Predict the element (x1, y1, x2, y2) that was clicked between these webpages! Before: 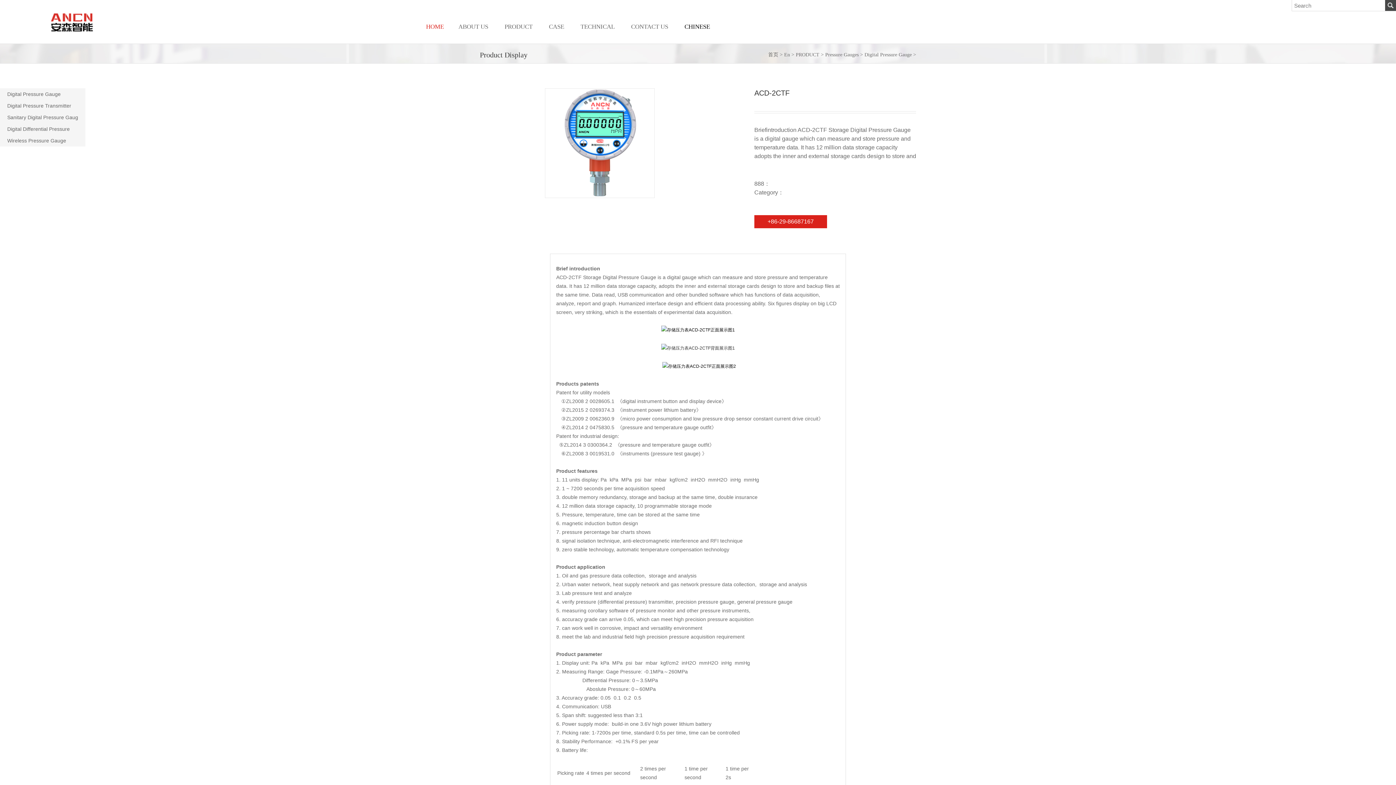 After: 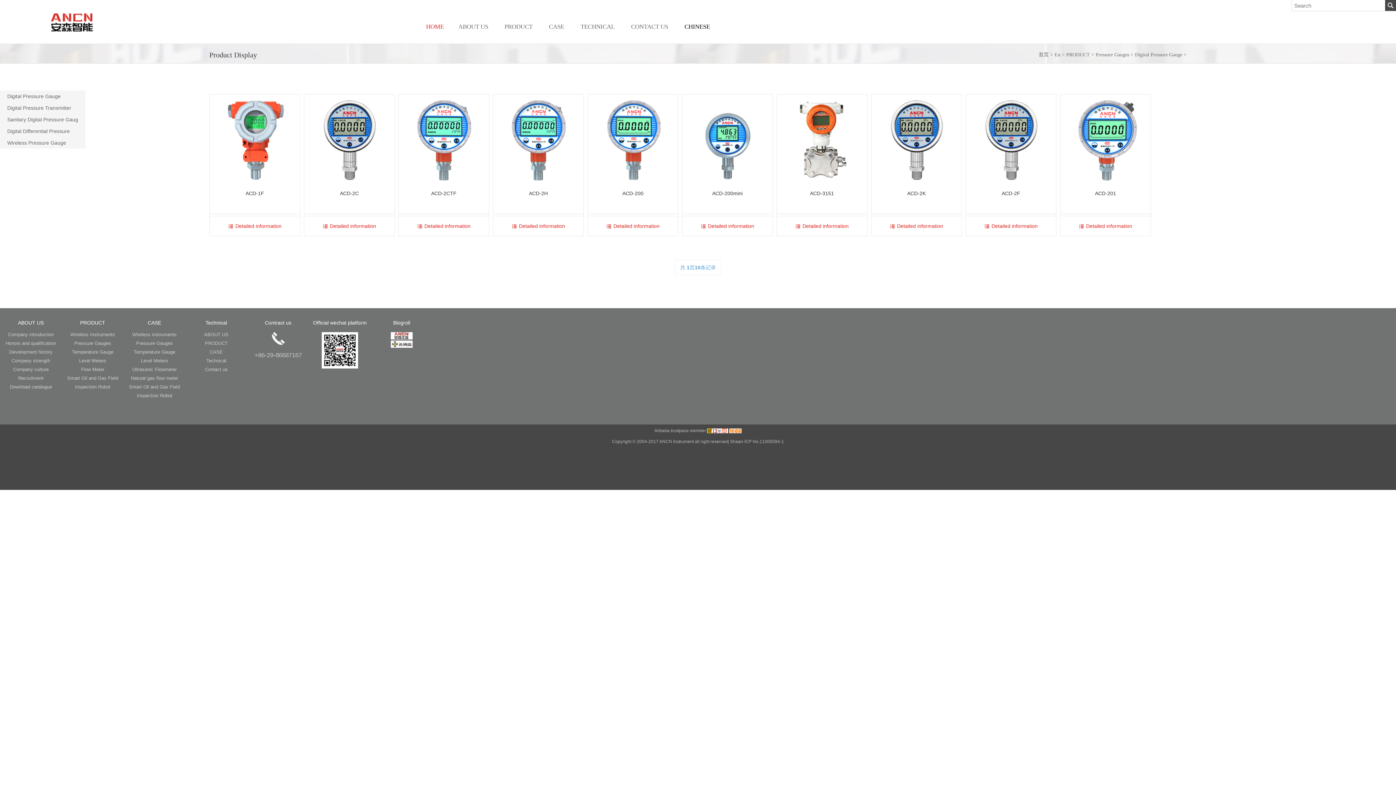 Action: bbox: (0, 86, 68, 101) label: Digital Pressure Gauge